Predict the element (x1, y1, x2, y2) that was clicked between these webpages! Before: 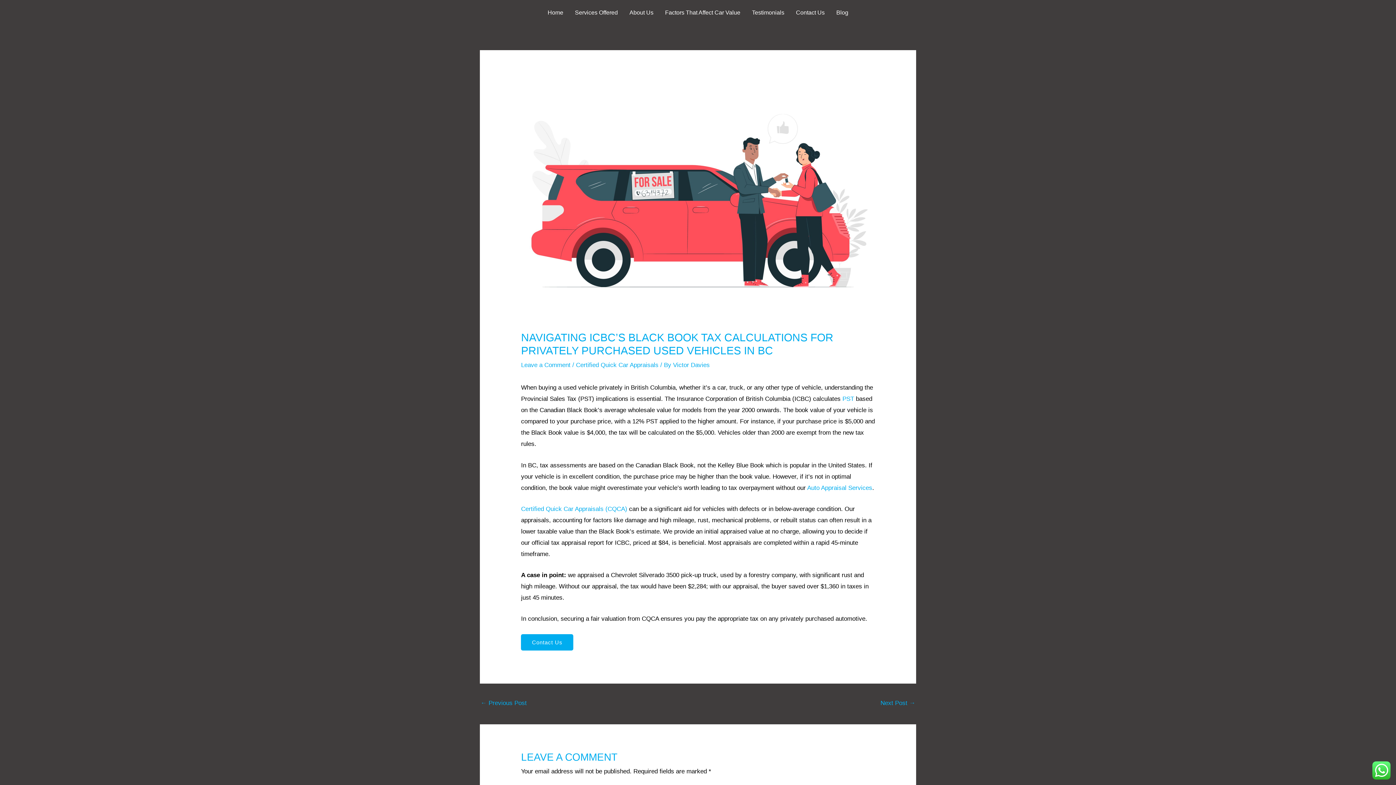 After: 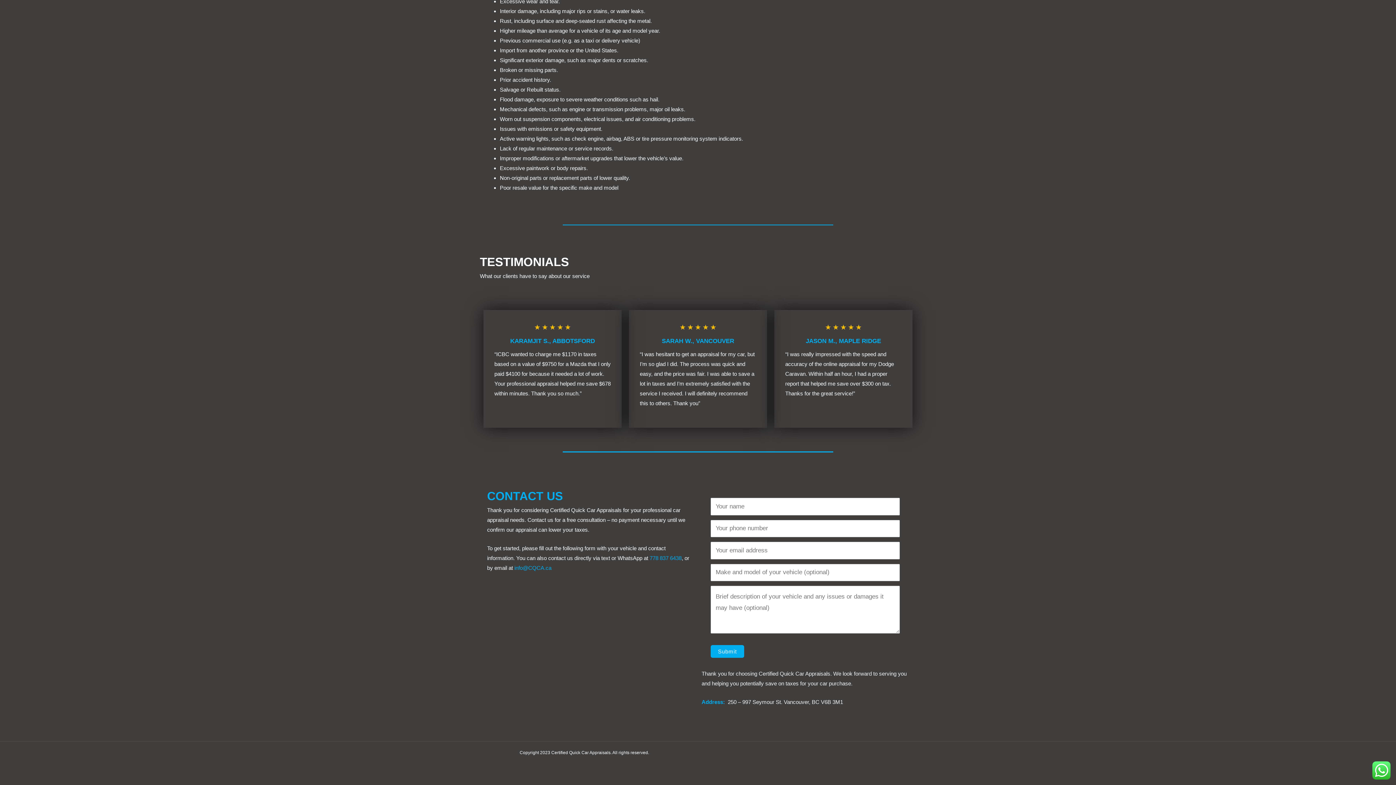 Action: label: Testimonials bbox: (746, 0, 790, 25)